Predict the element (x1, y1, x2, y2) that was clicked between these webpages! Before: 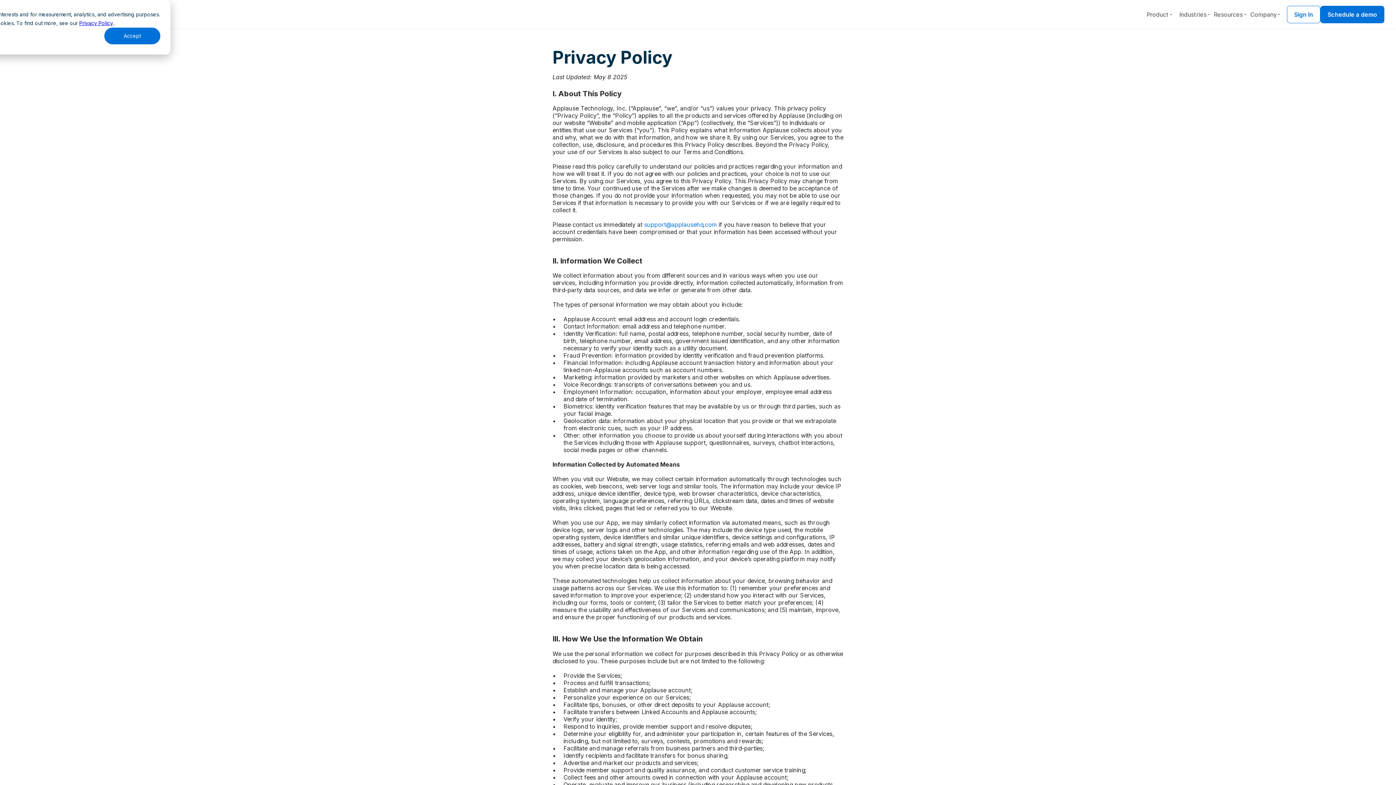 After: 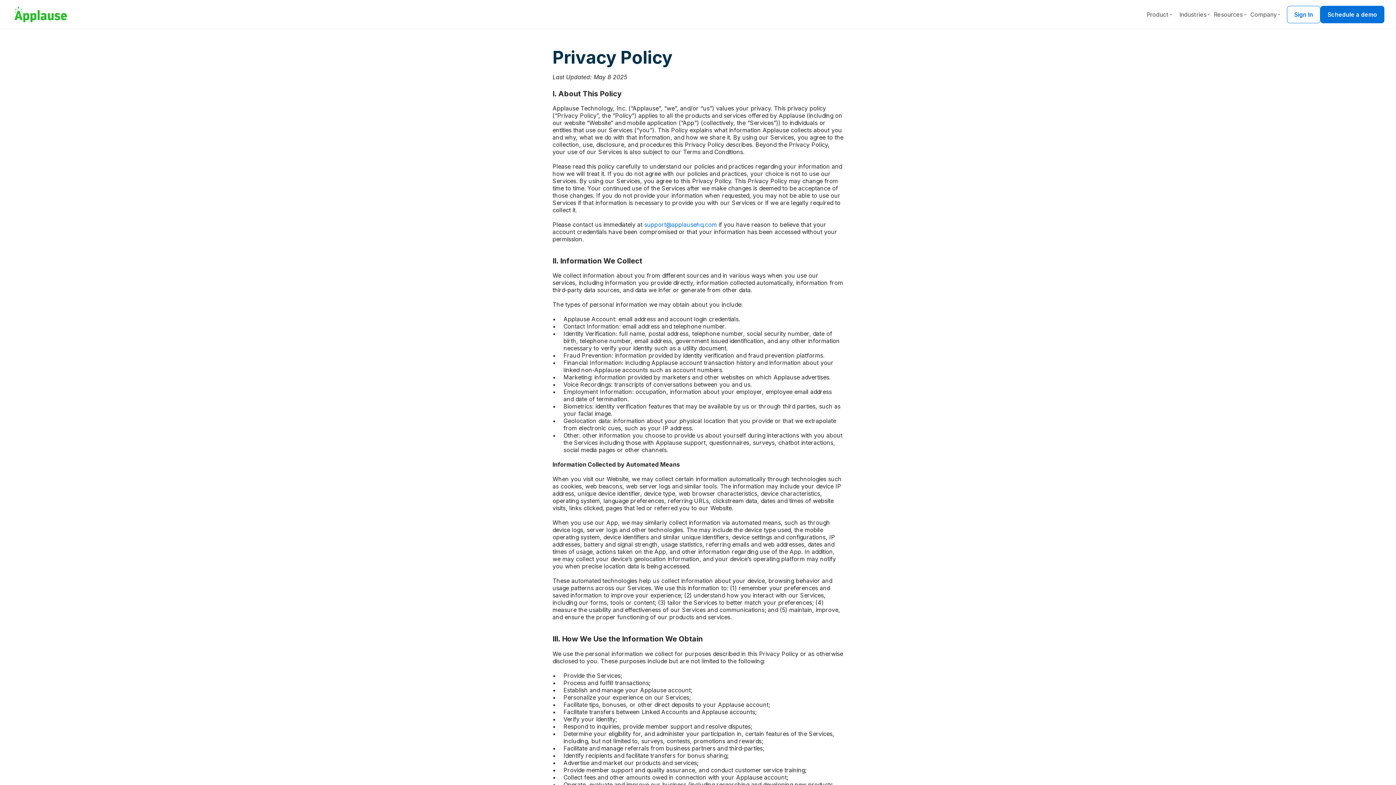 Action: label: Accept bbox: (104, 27, 160, 44)